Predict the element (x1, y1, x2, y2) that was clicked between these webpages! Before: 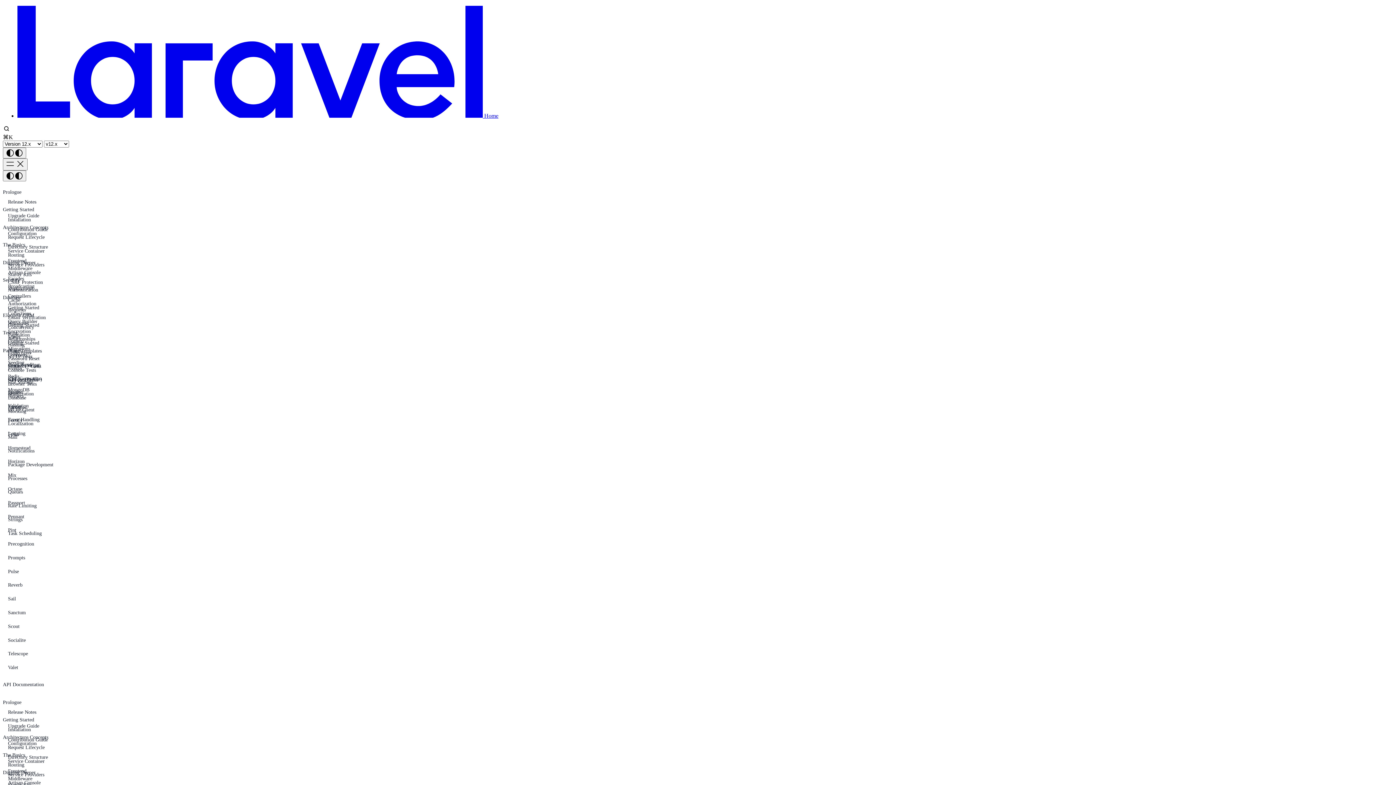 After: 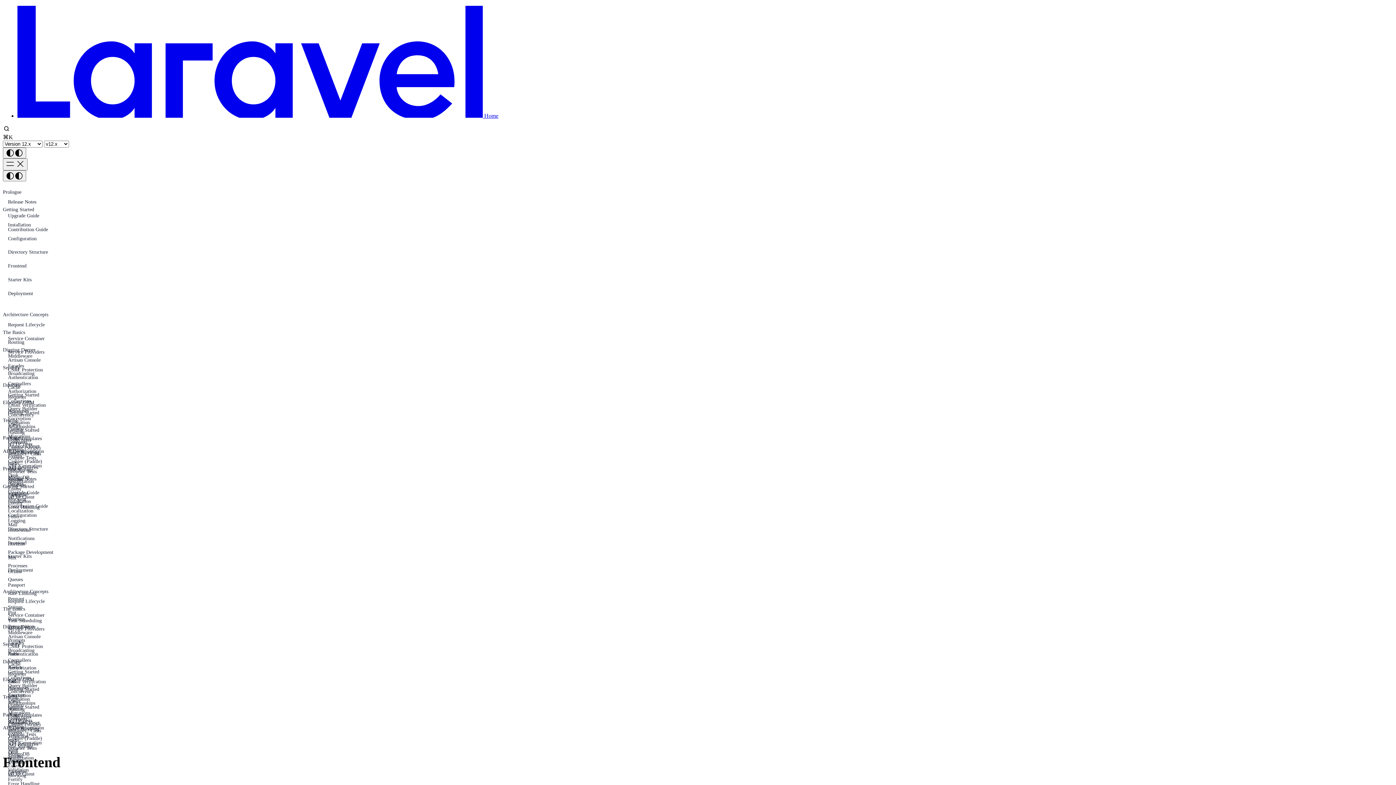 Action: bbox: (2, 257, 1393, 264) label: Frontend